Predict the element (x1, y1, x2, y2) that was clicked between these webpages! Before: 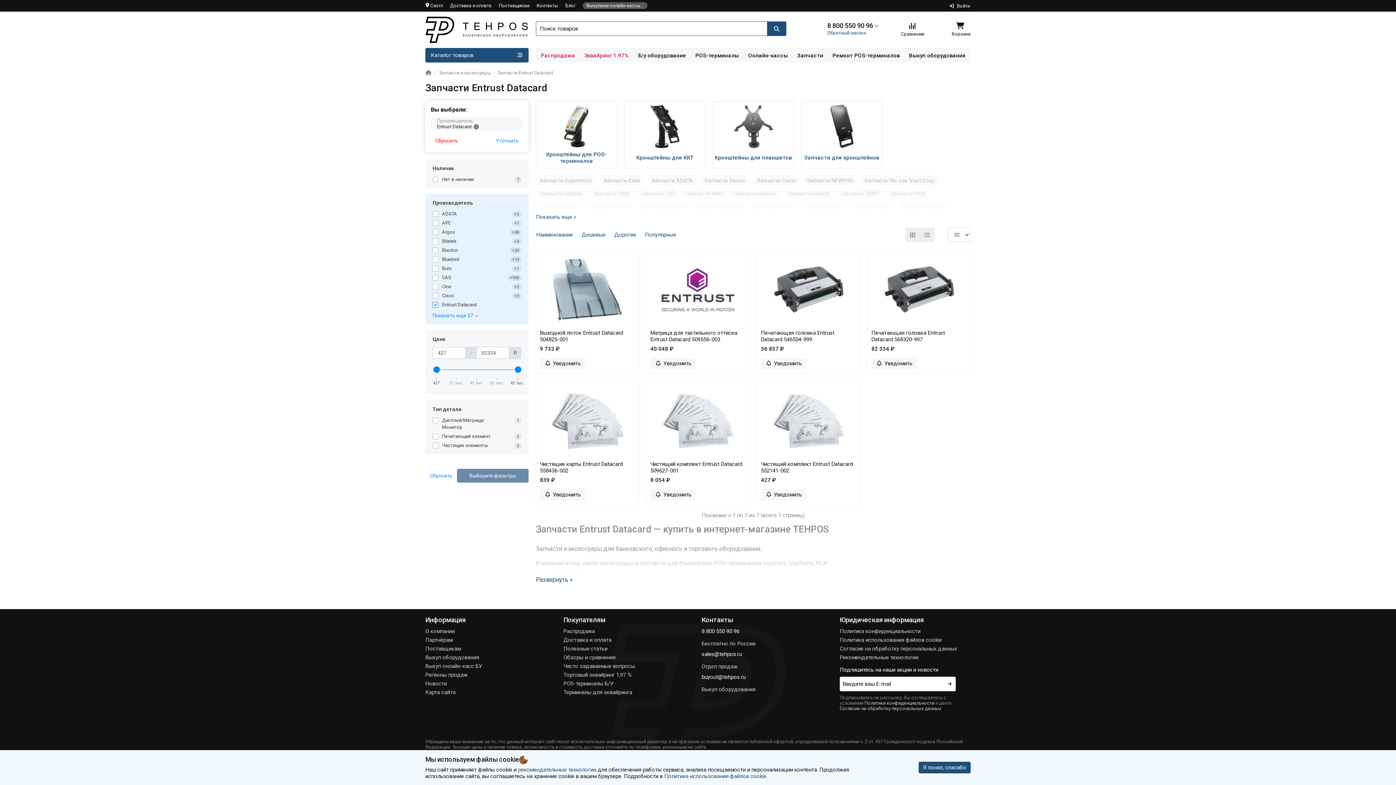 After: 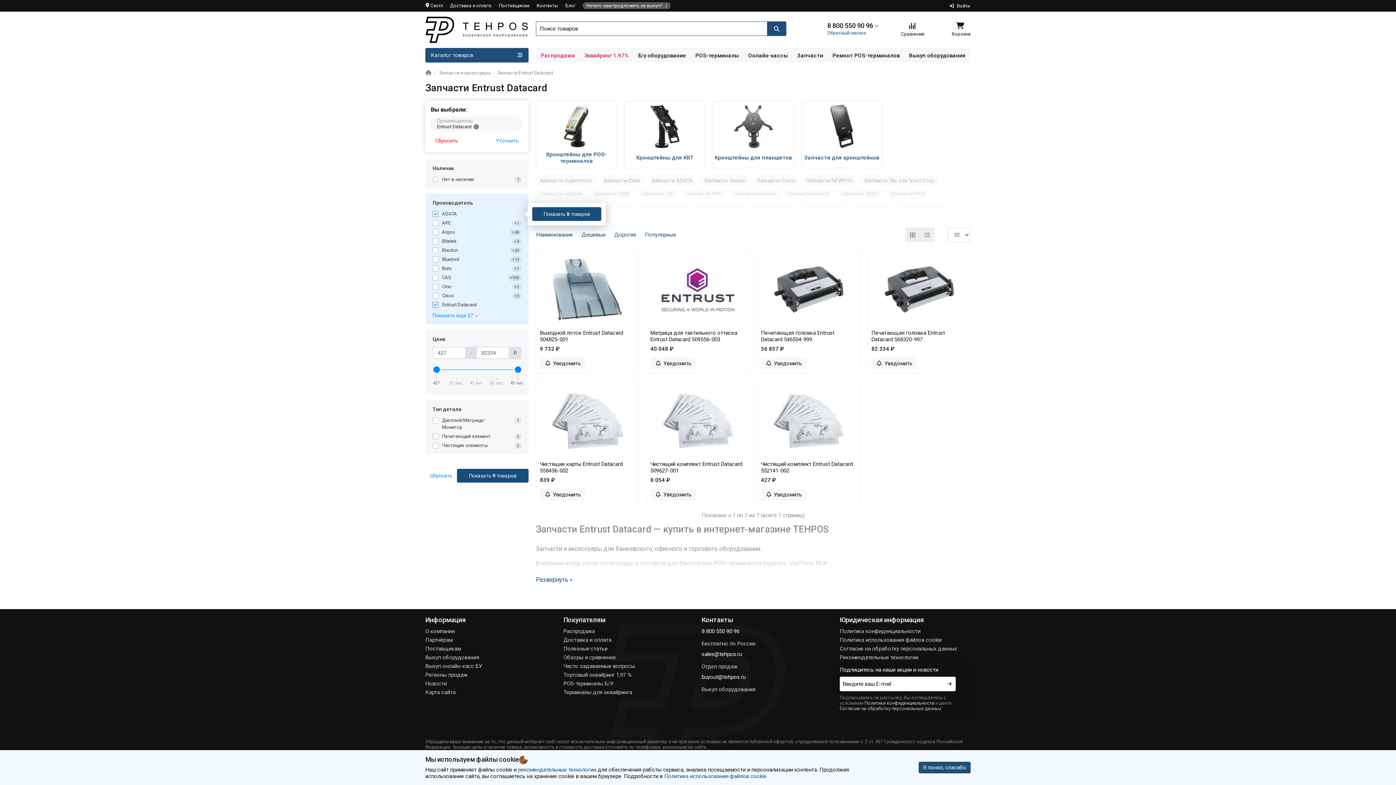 Action: bbox: (432, 210, 521, 217) label: ADATA
+2